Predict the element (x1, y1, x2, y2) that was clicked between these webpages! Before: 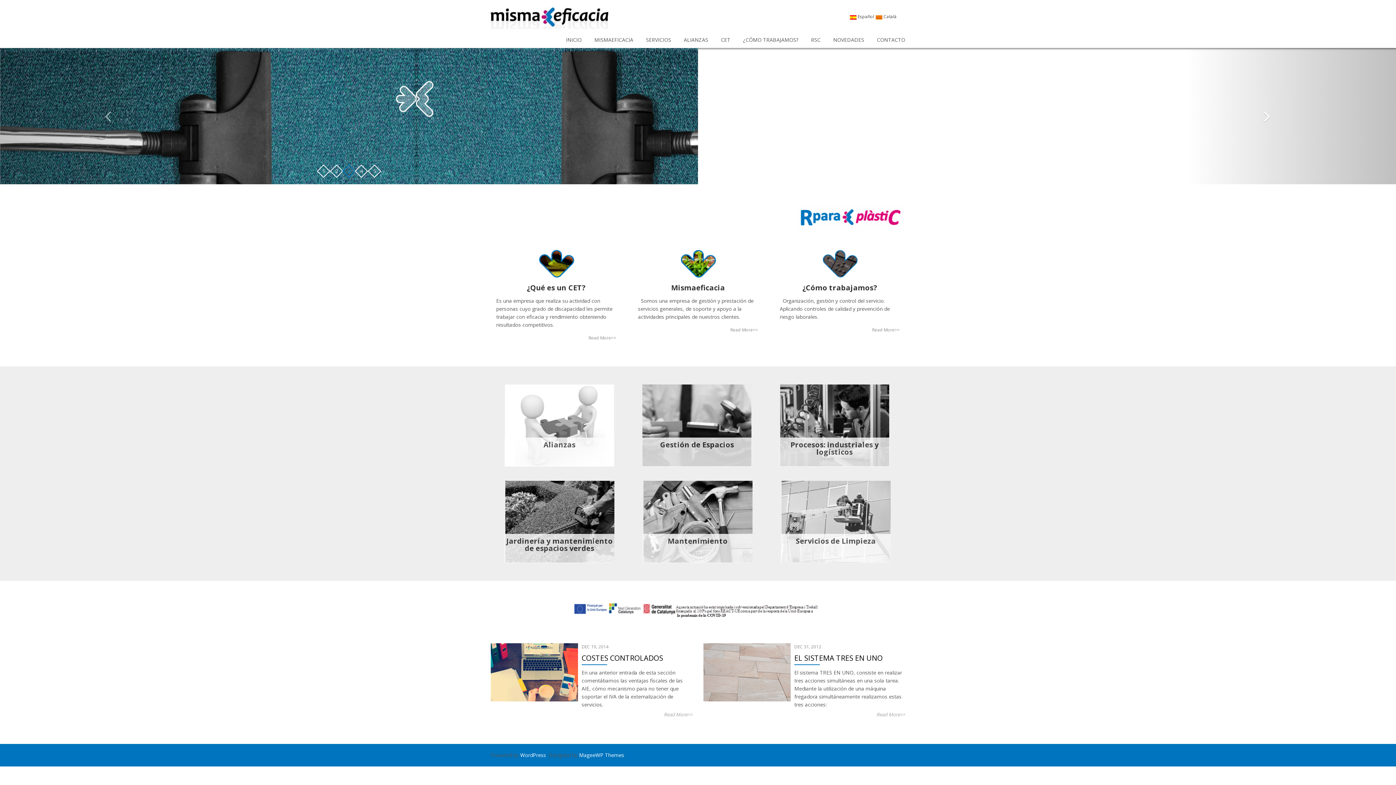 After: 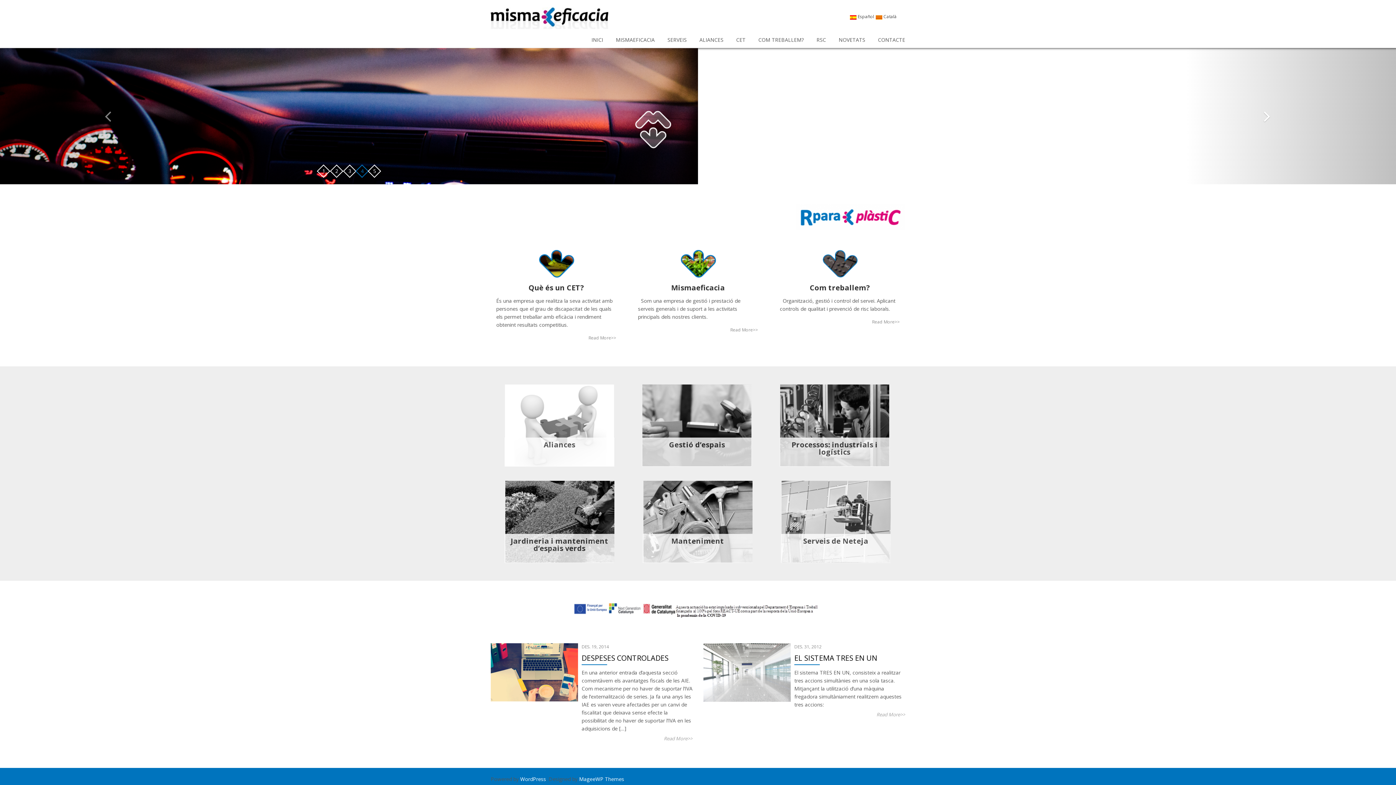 Action: bbox: (874, 14, 896, 19) label:  Català